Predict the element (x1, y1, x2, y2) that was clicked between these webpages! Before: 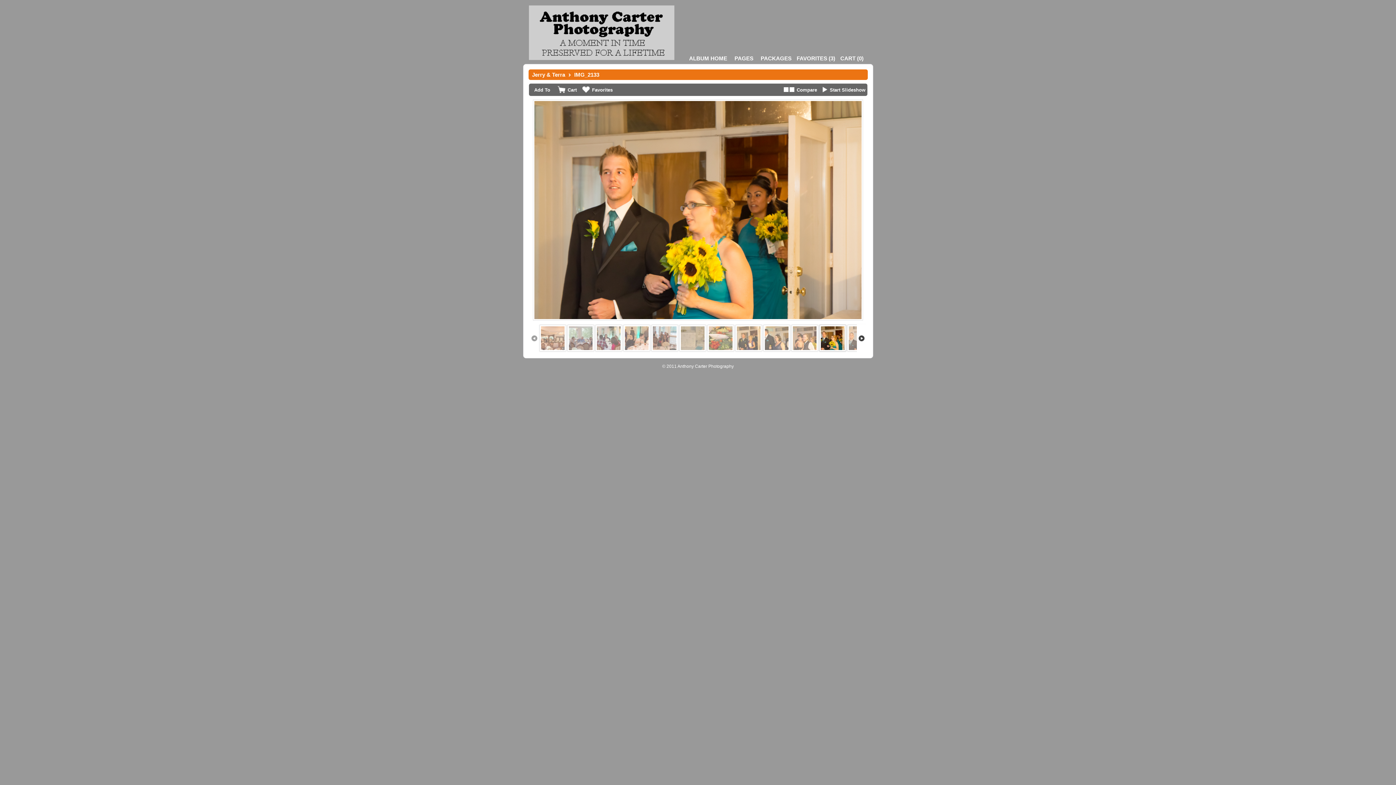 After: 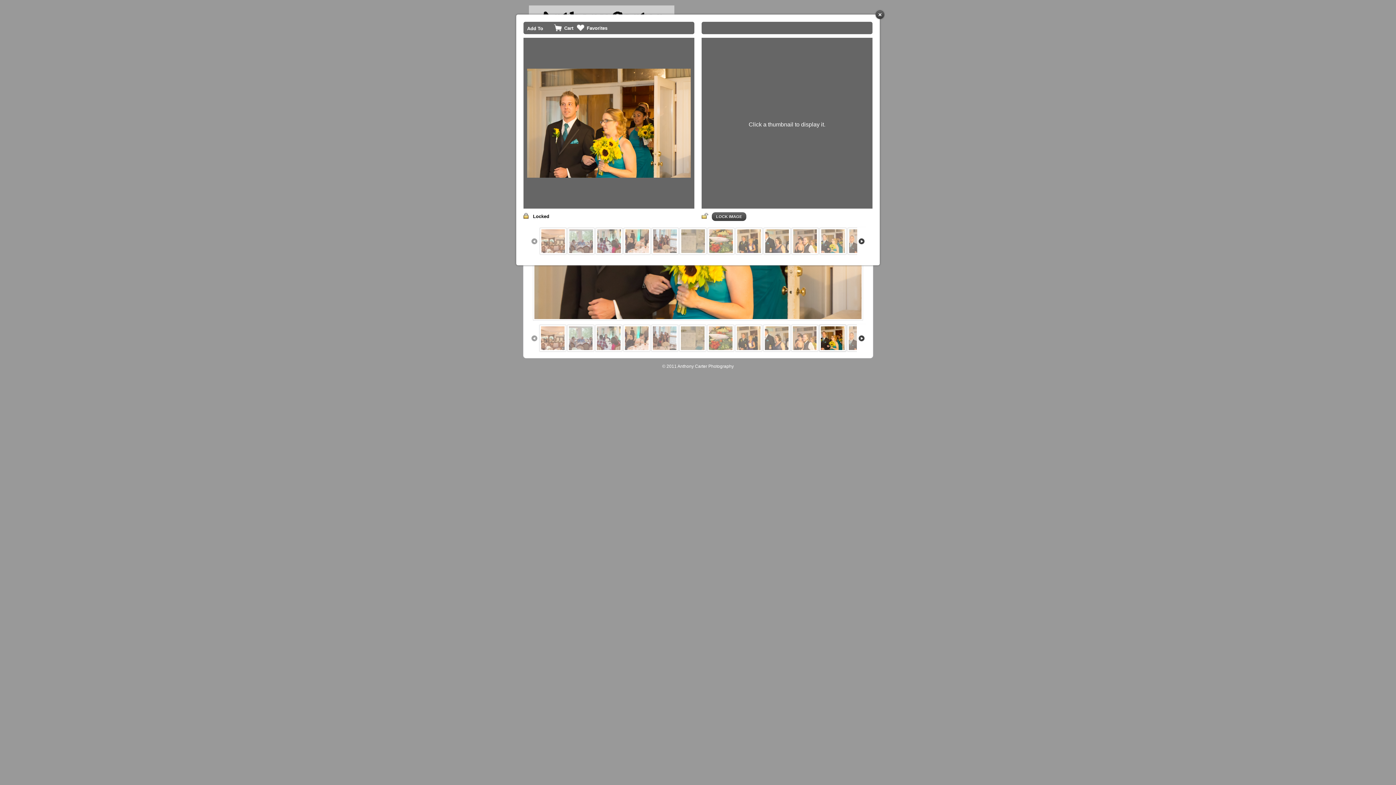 Action: label: Compare bbox: (783, 85, 817, 92)